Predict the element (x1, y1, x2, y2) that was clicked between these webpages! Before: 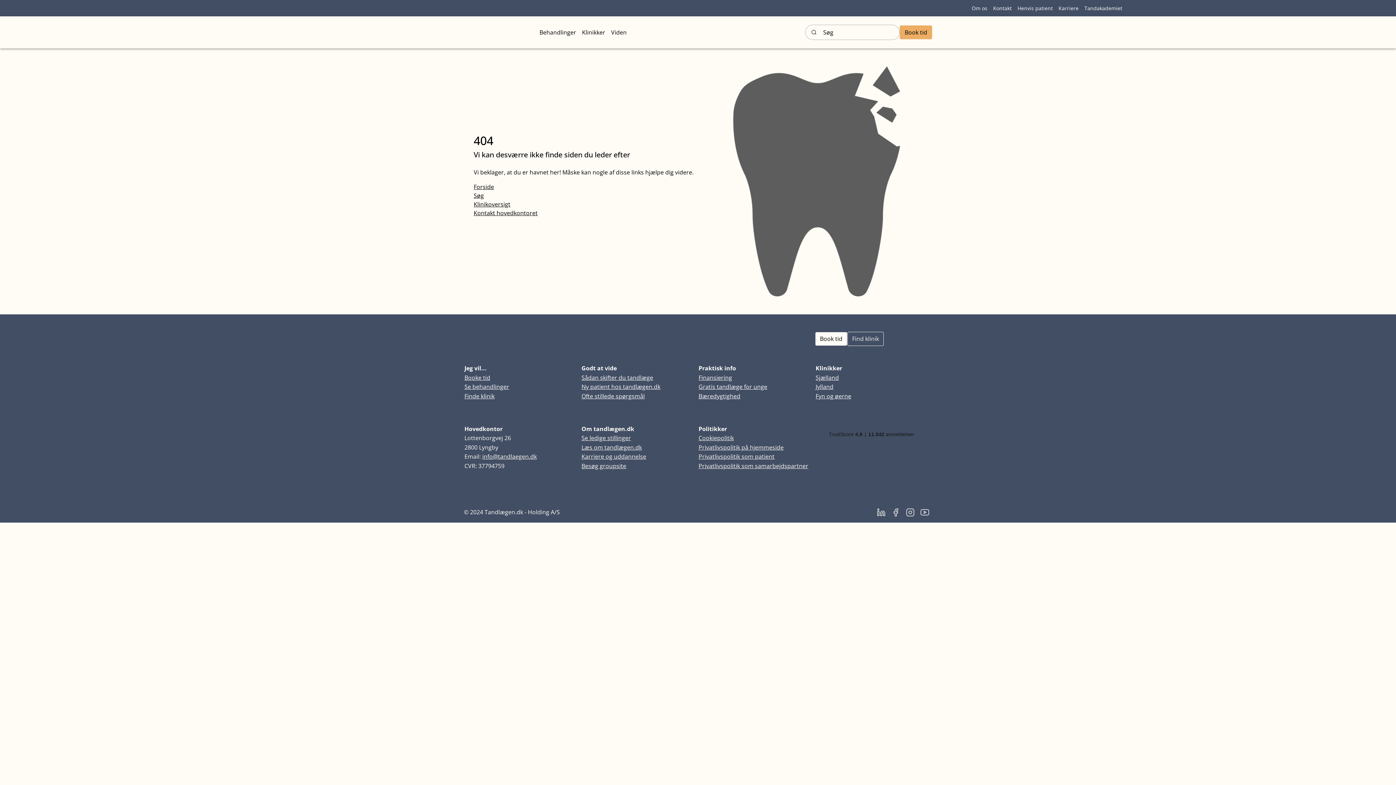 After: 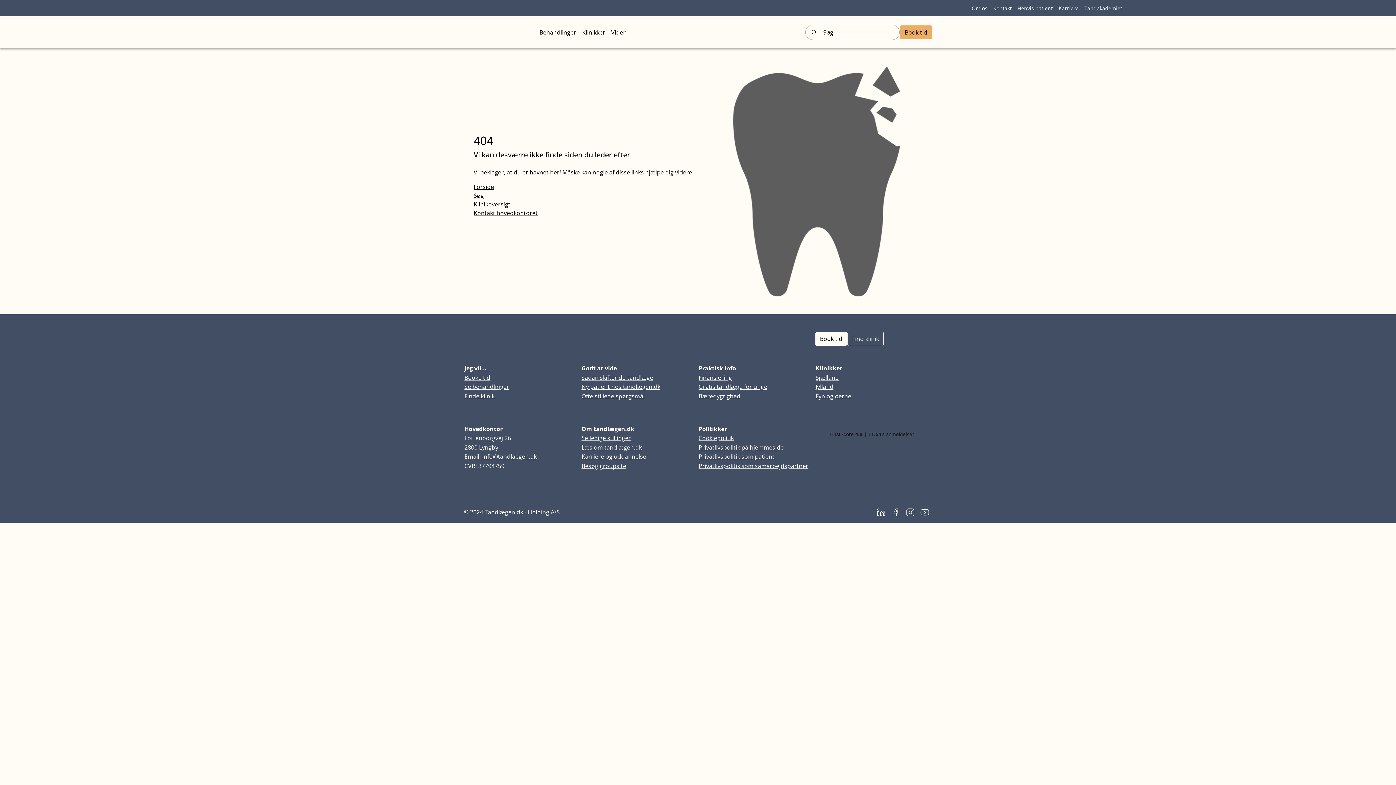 Action: bbox: (815, 383, 833, 391) label: Jylland